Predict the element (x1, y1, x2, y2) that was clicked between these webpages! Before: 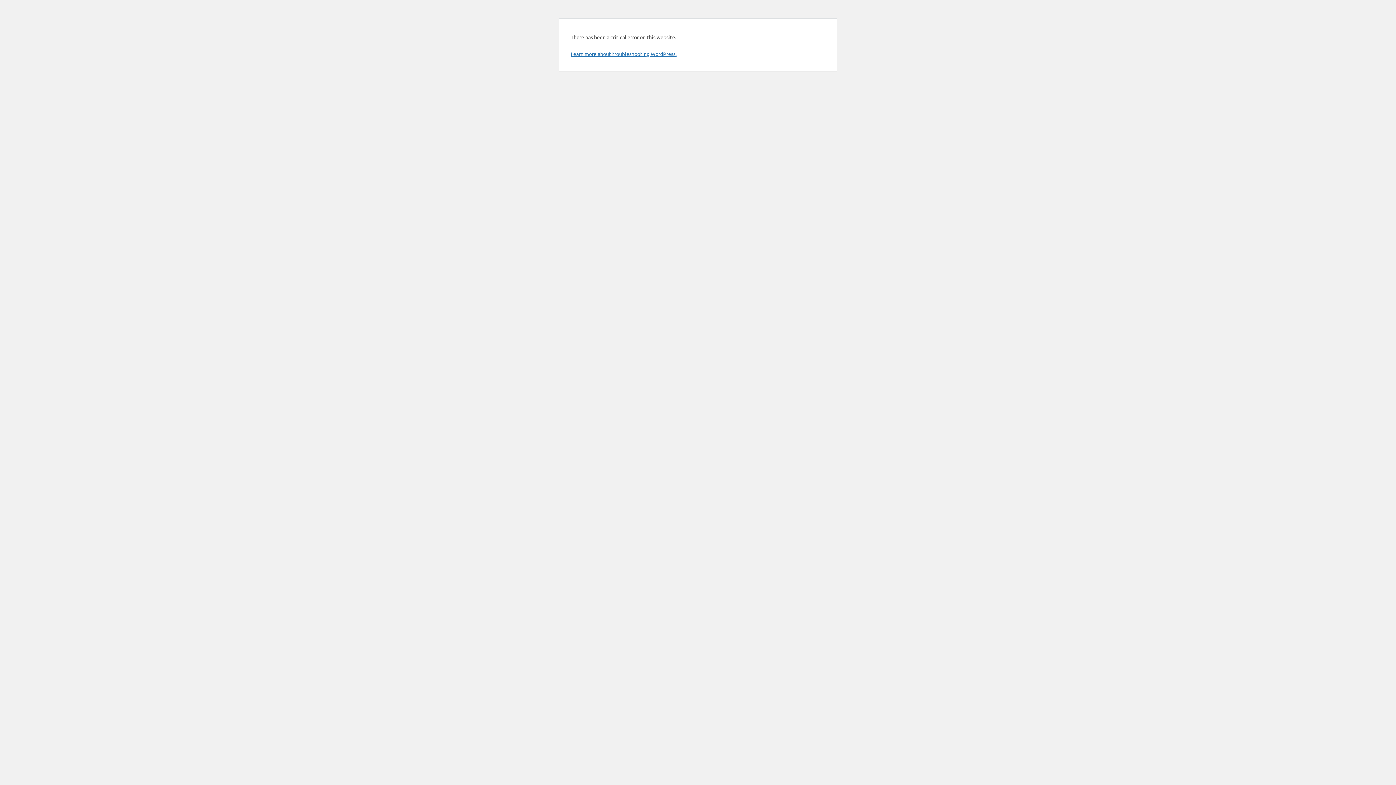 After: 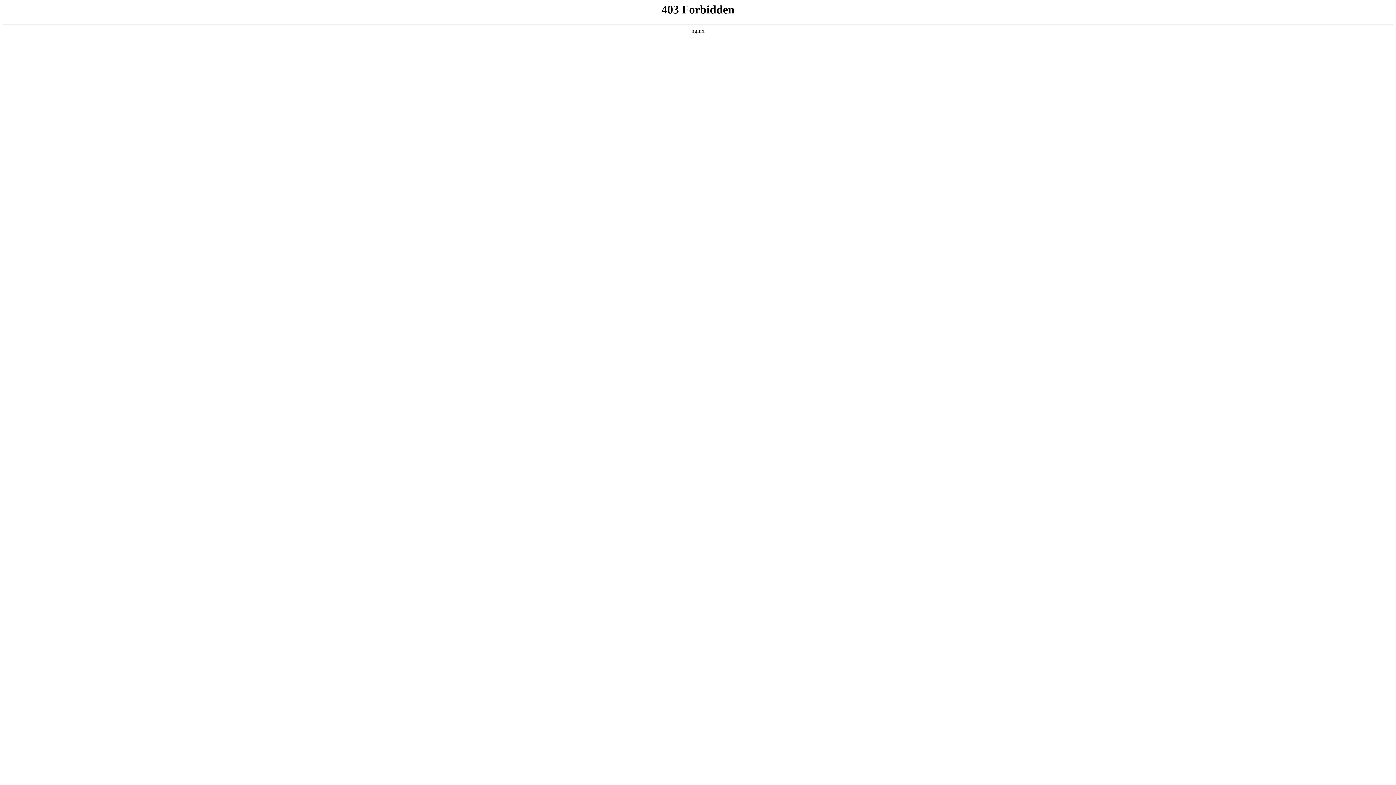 Action: label: Learn more about troubleshooting WordPress. bbox: (570, 50, 676, 57)